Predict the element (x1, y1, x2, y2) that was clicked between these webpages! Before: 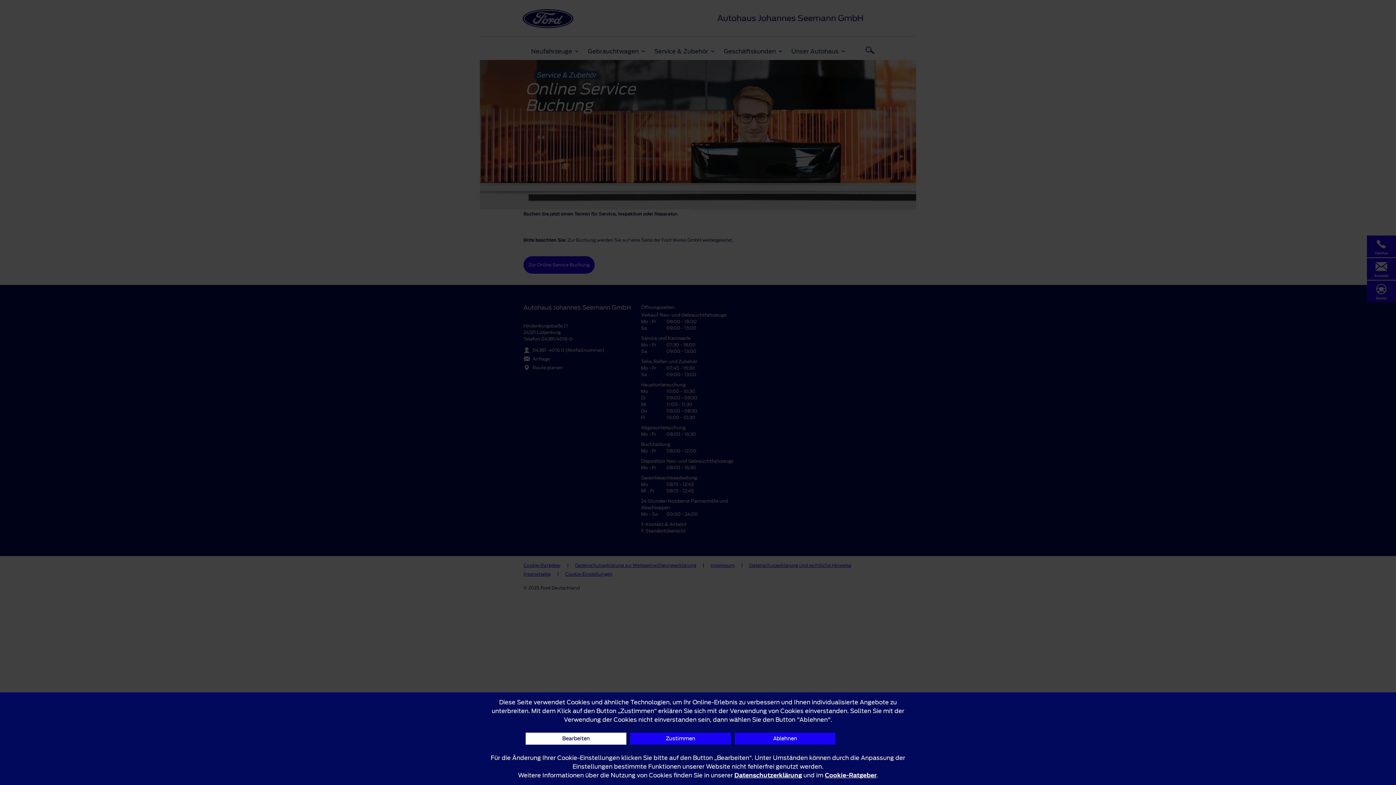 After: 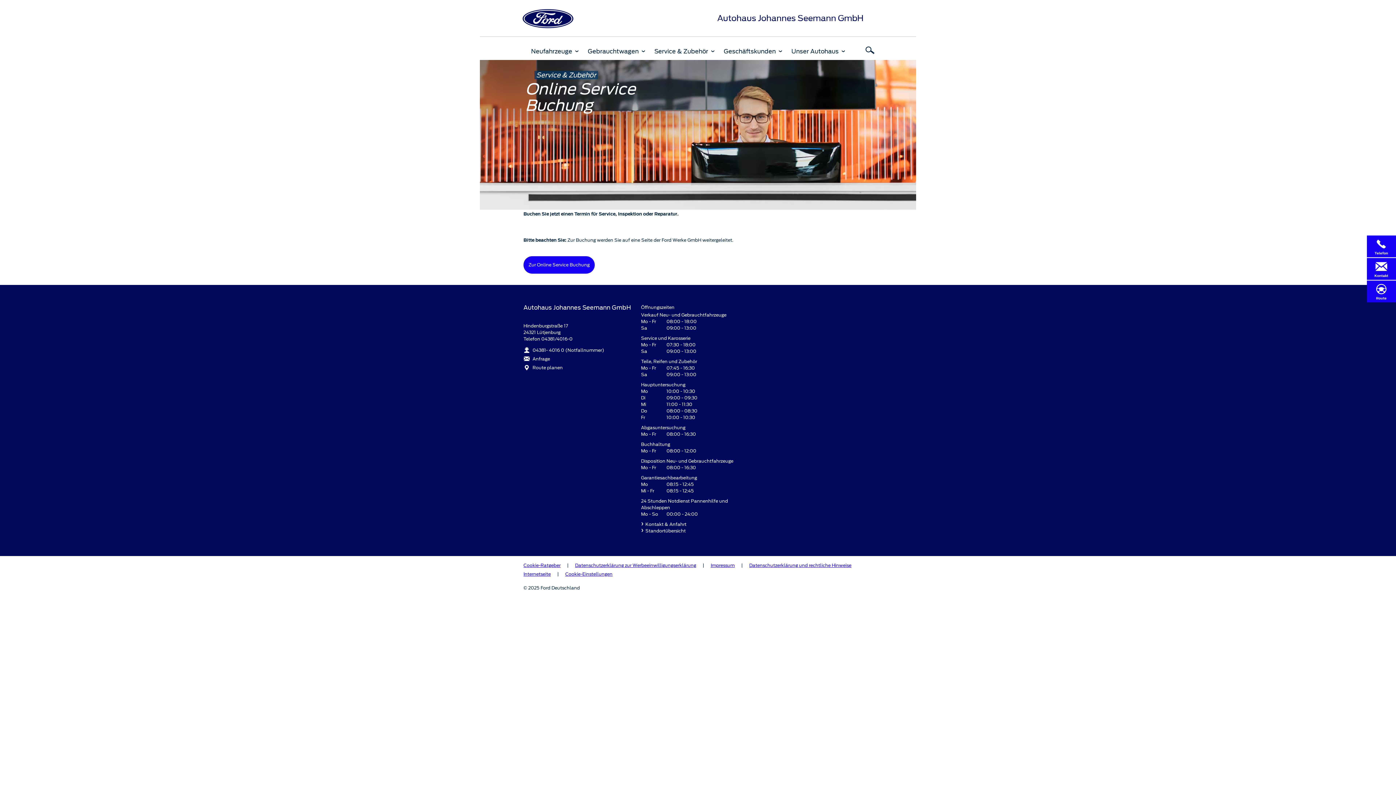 Action: label: Zustimmen bbox: (630, 733, 731, 745)